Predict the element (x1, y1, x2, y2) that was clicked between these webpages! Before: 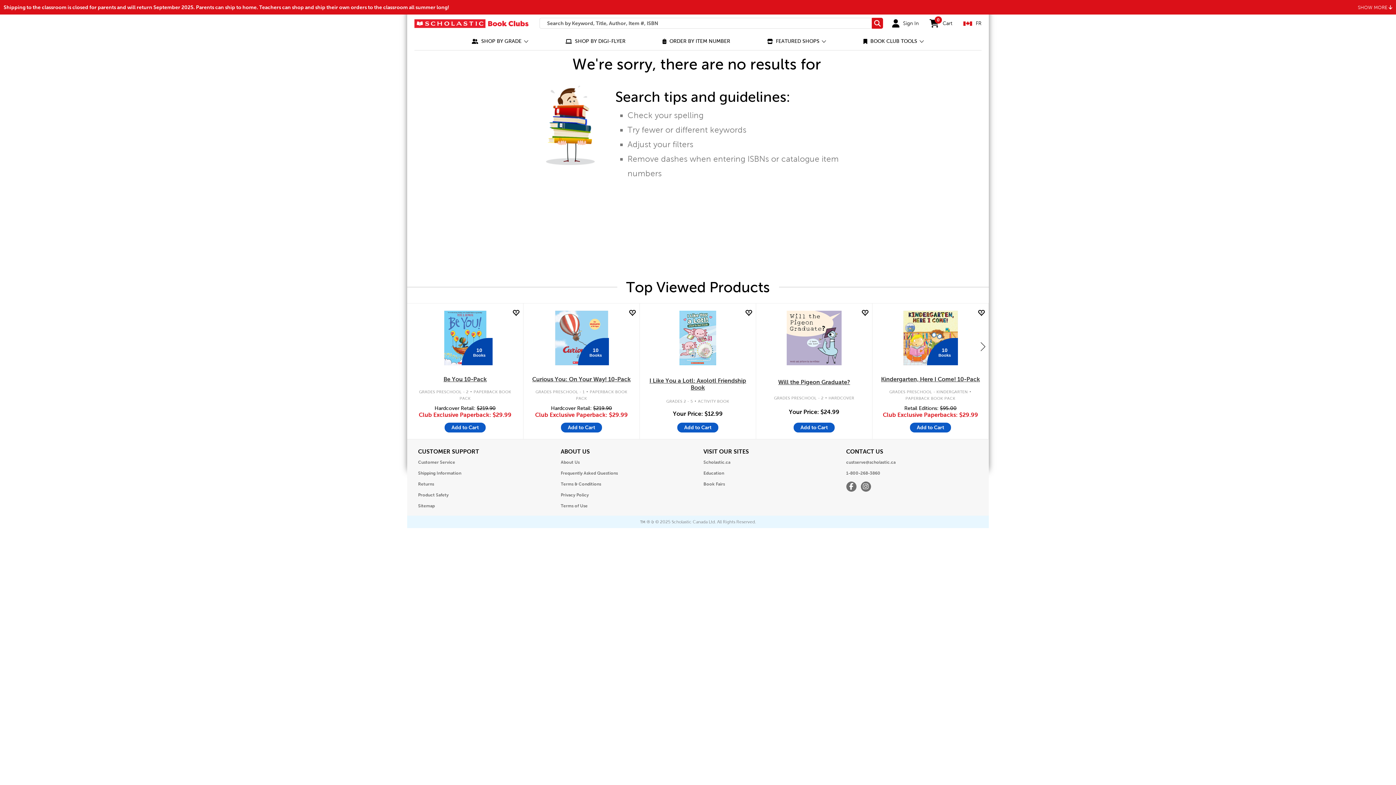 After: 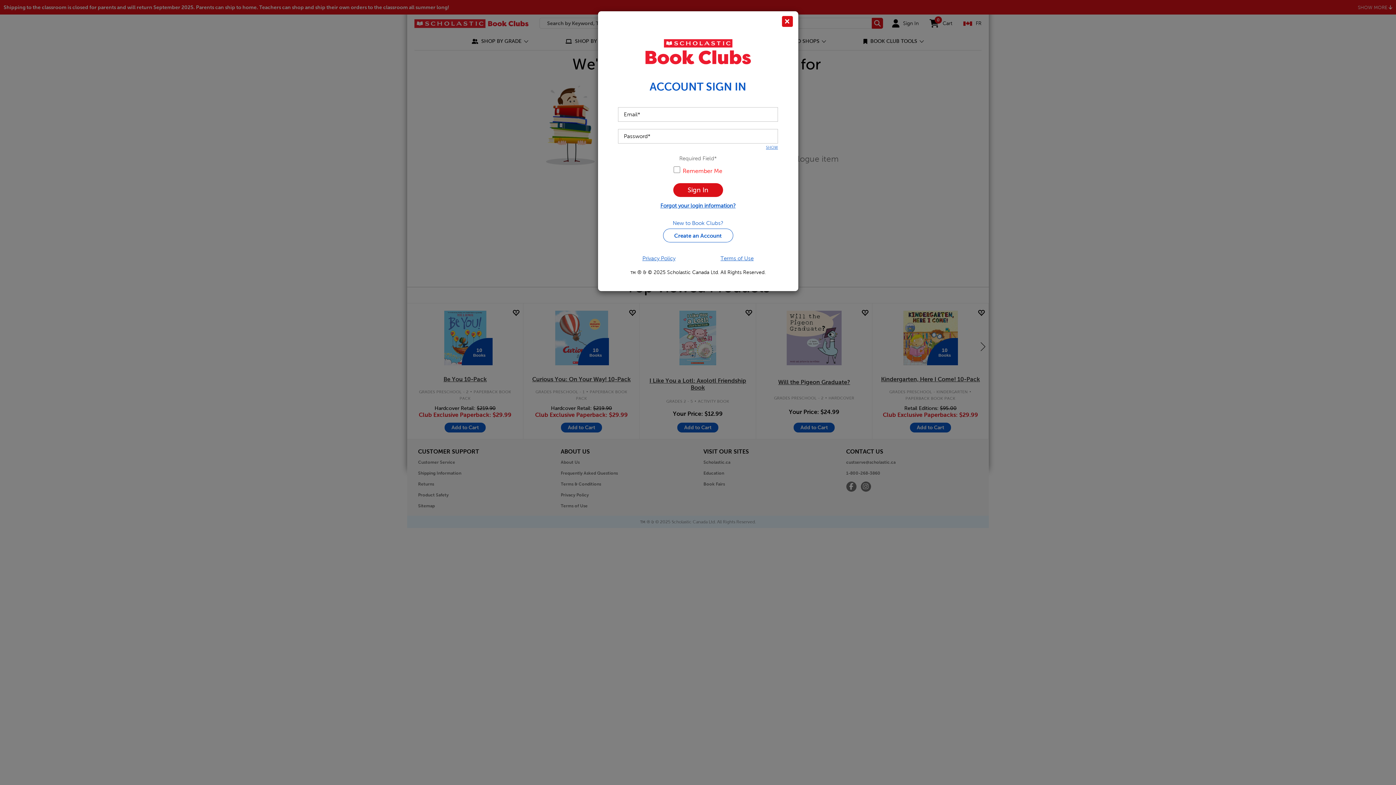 Action: bbox: (510, 309, 519, 317)